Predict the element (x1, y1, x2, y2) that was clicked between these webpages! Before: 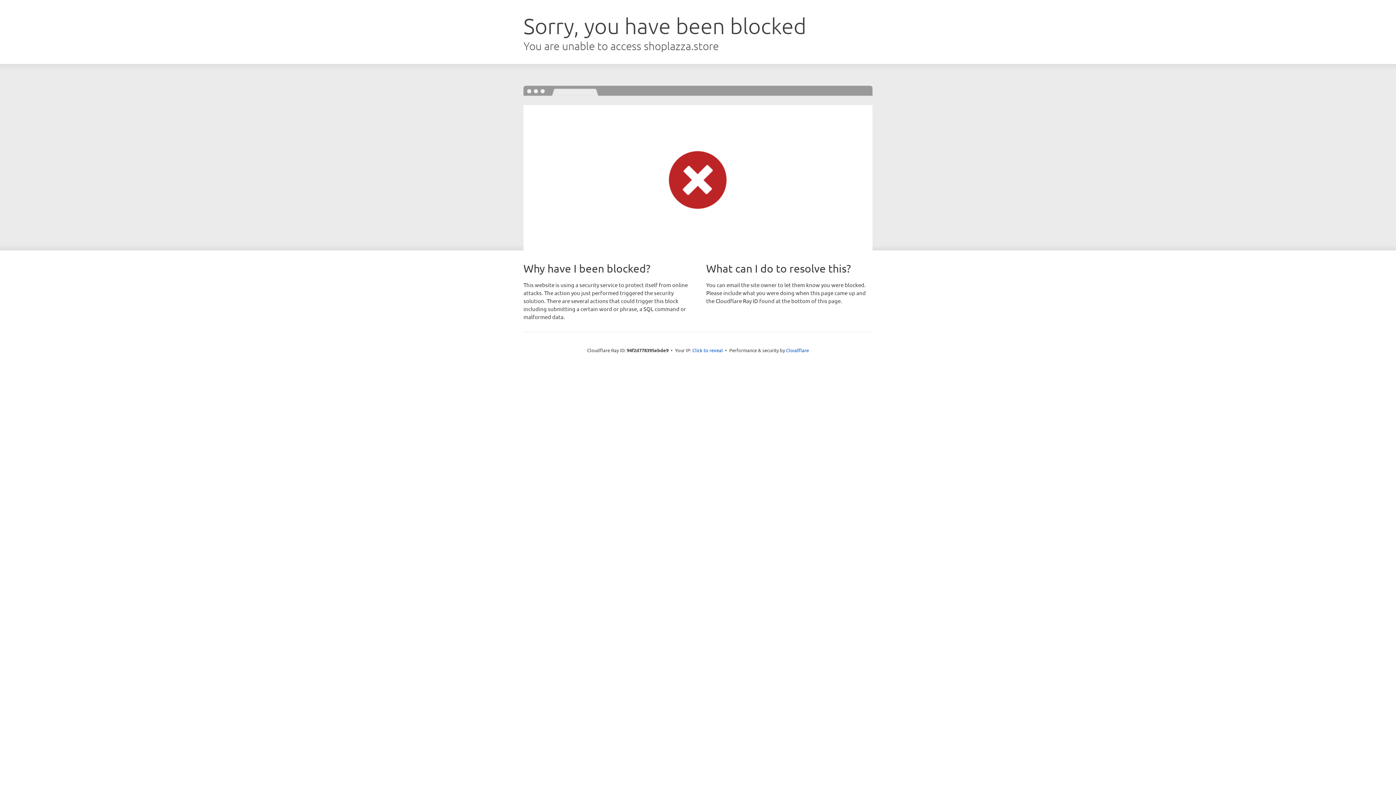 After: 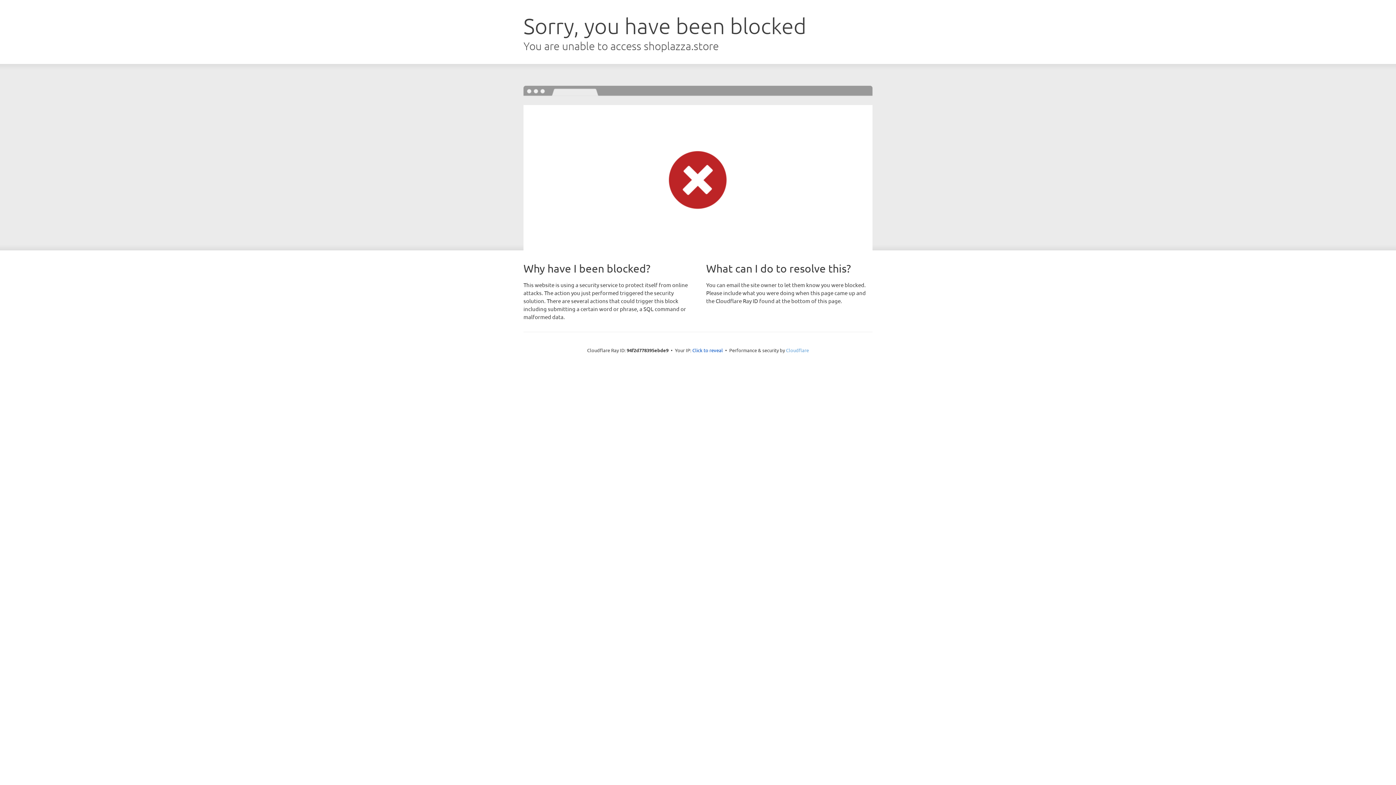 Action: label: Cloudflare bbox: (786, 347, 809, 353)